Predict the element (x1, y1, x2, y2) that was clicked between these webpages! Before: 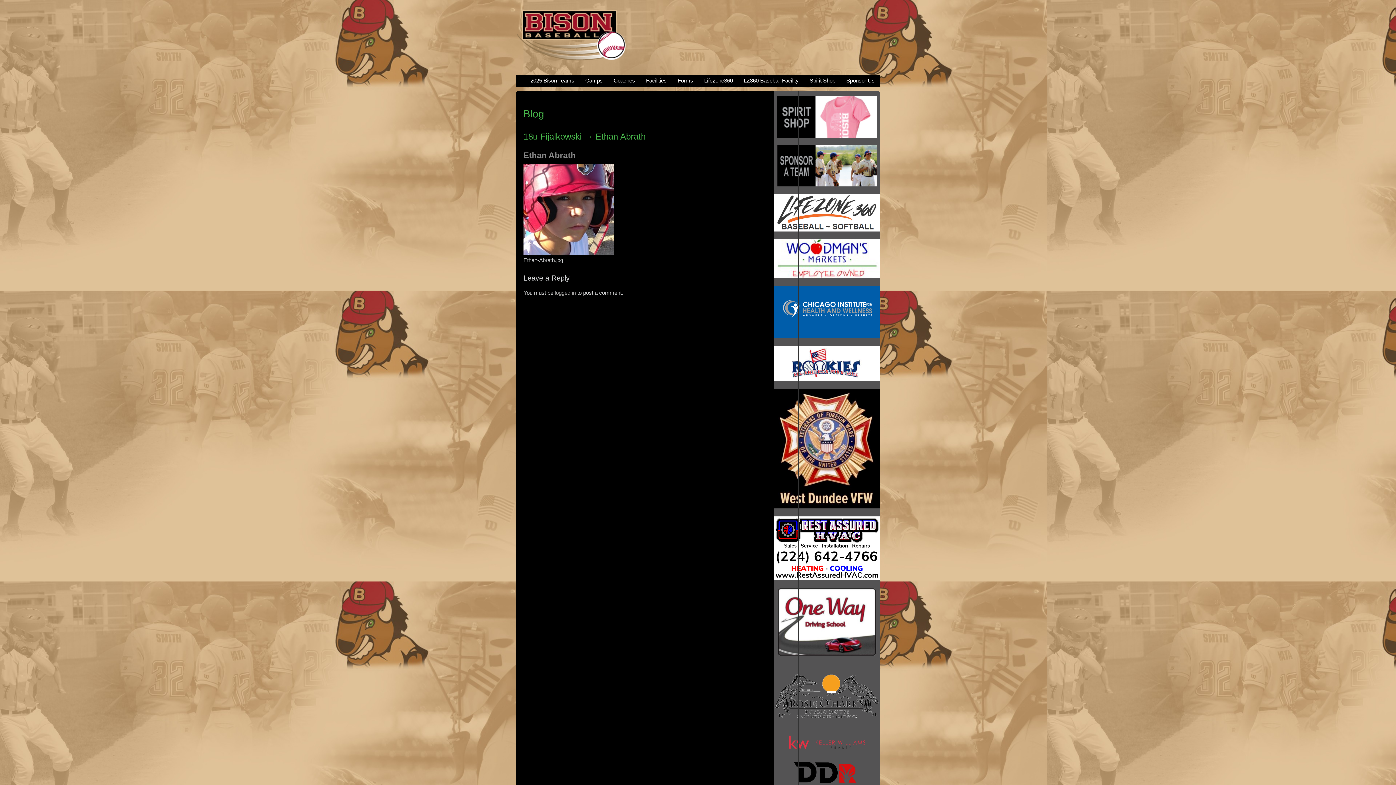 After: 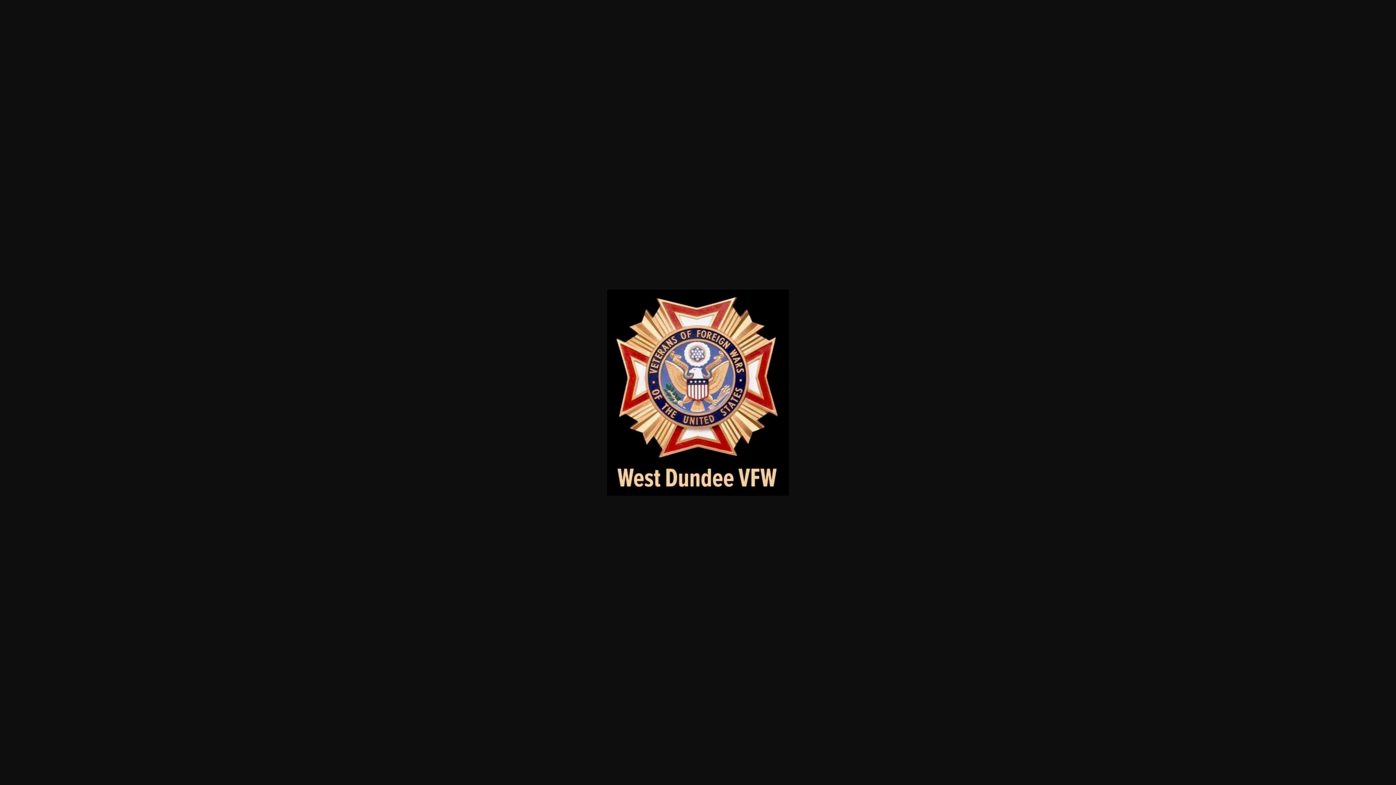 Action: bbox: (774, 388, 880, 508)